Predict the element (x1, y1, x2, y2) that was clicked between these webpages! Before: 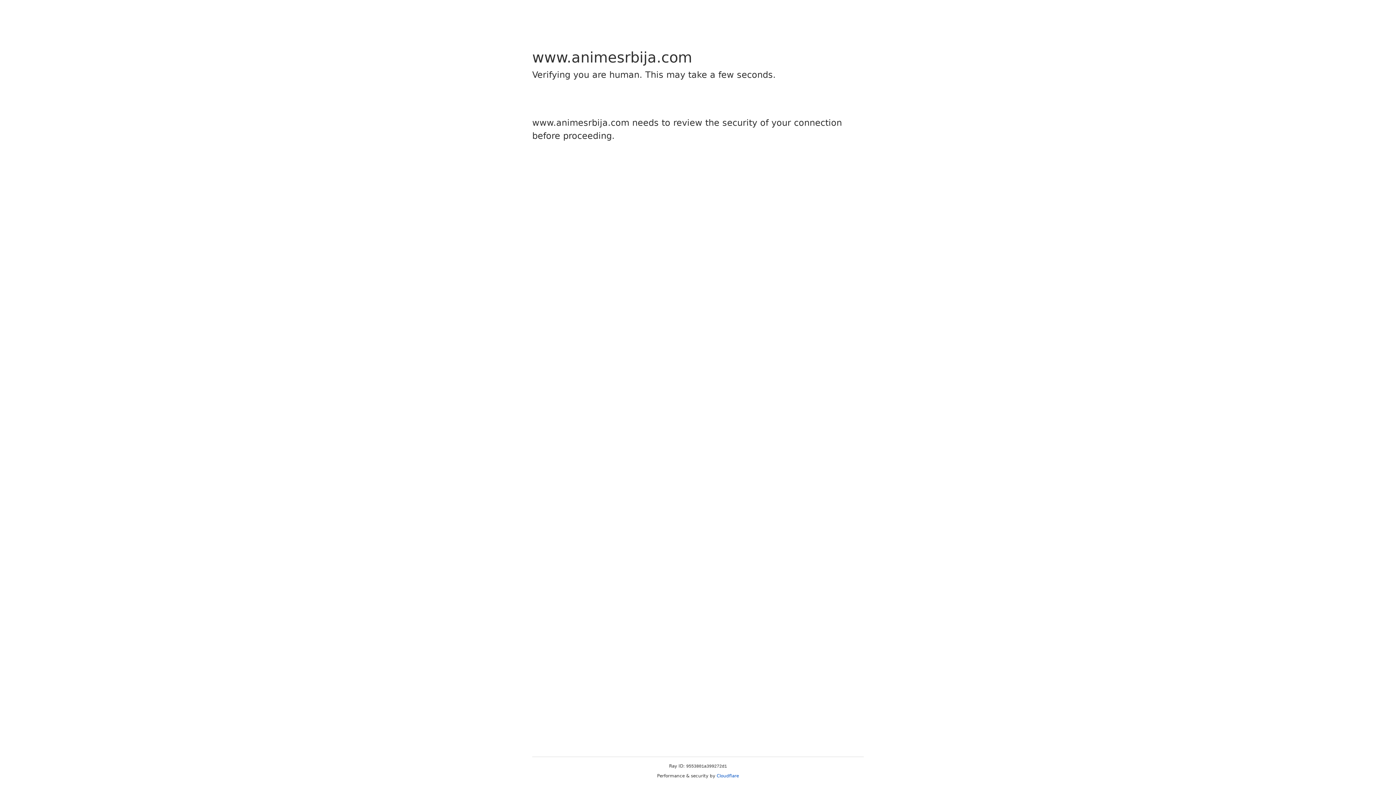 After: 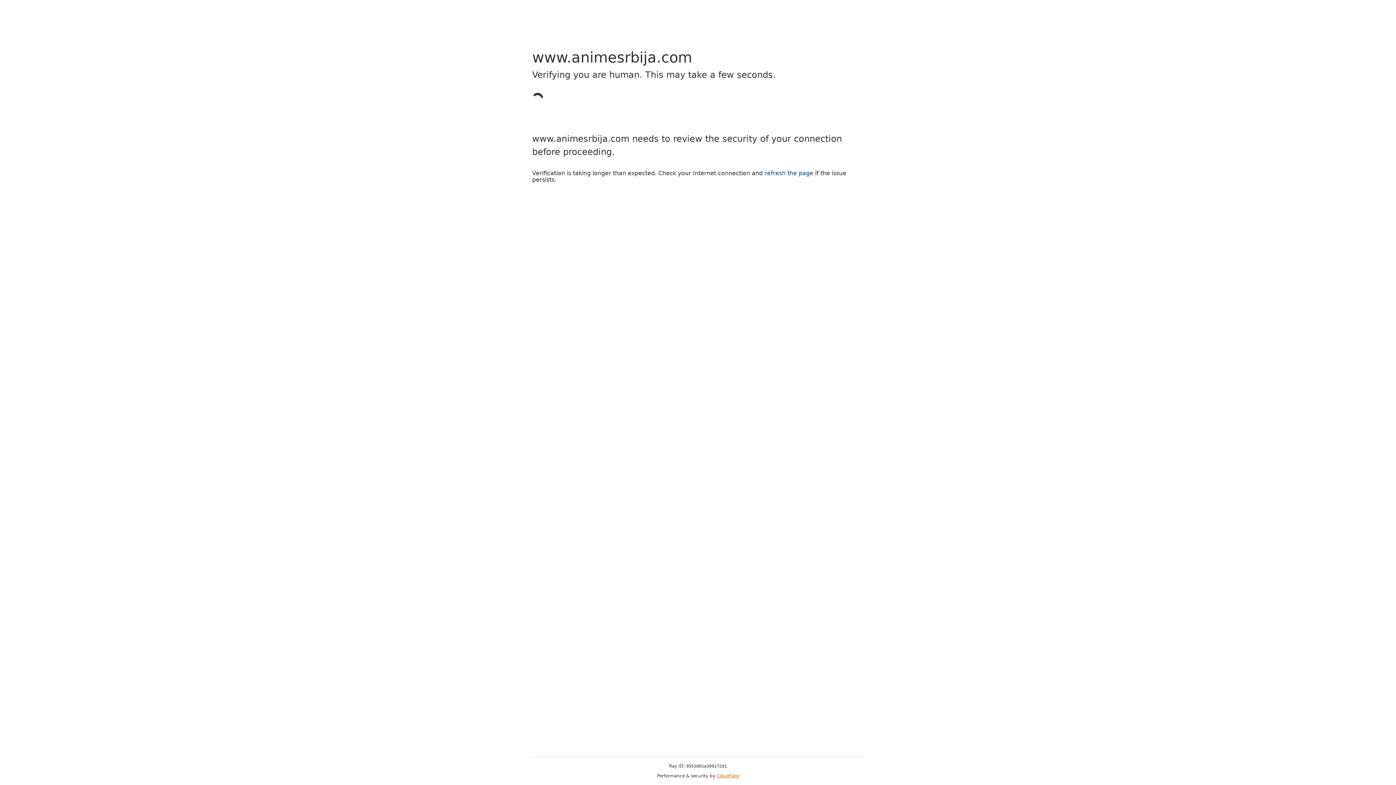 Action: bbox: (716, 773, 739, 778) label: Cloudflare